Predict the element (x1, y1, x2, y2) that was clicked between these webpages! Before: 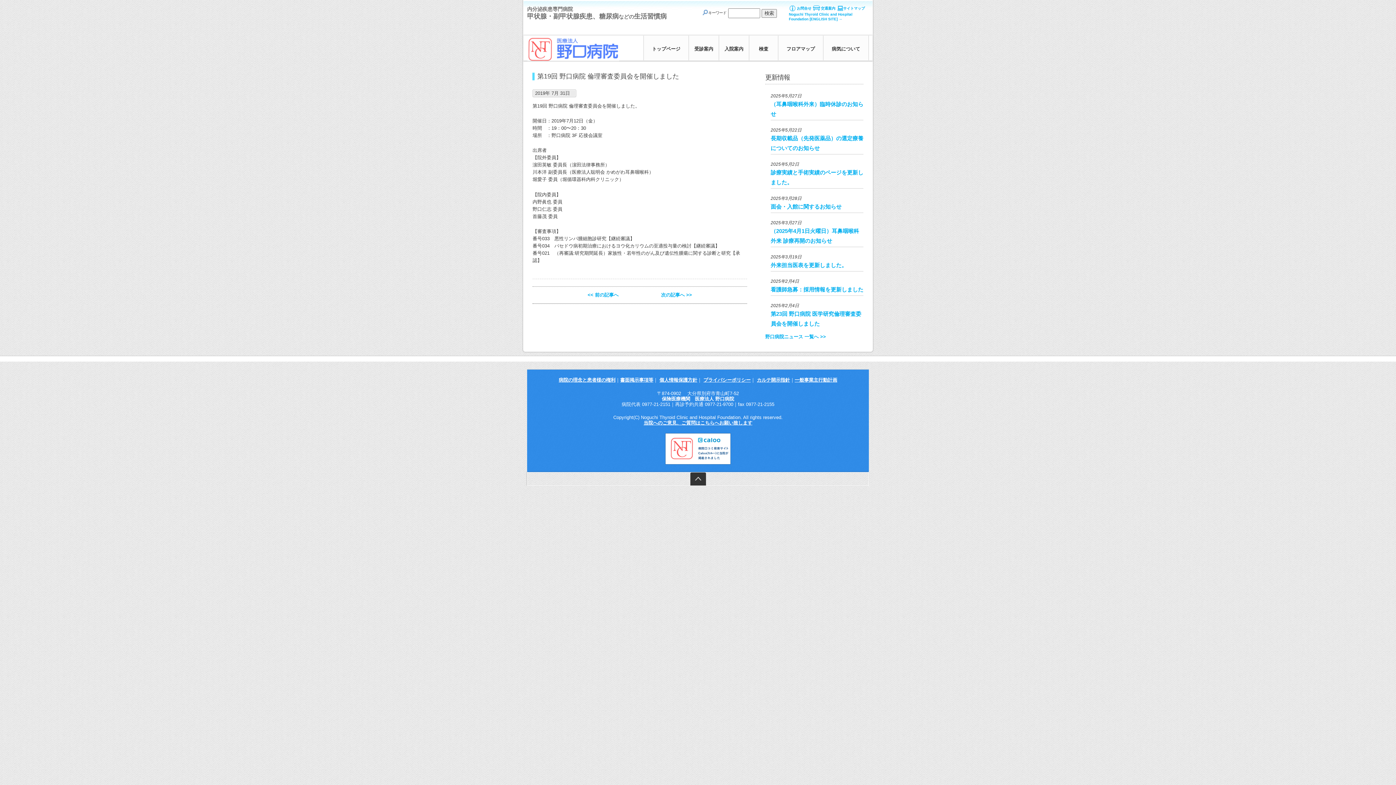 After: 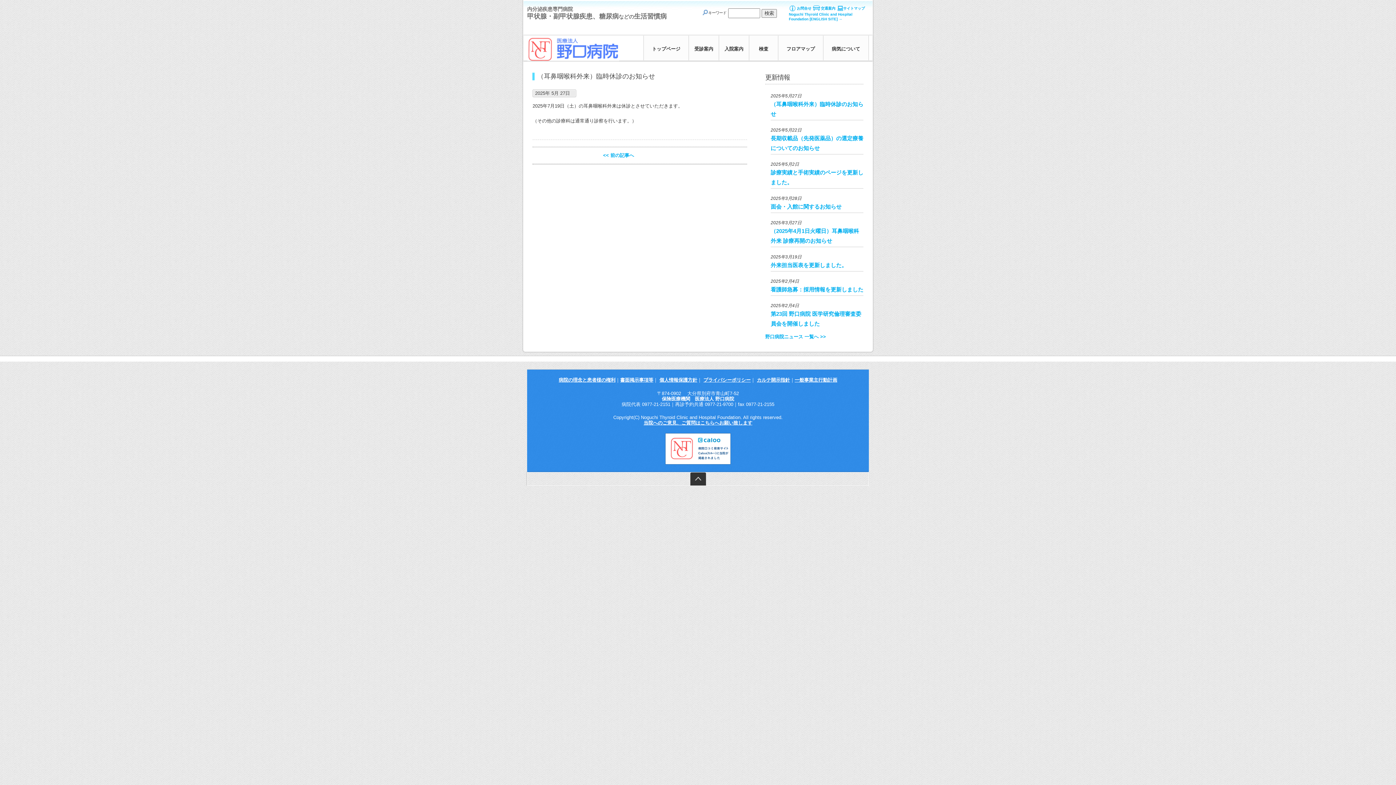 Action: label: （耳鼻咽喉科外来）臨時休診のお知らせ bbox: (770, 99, 863, 118)